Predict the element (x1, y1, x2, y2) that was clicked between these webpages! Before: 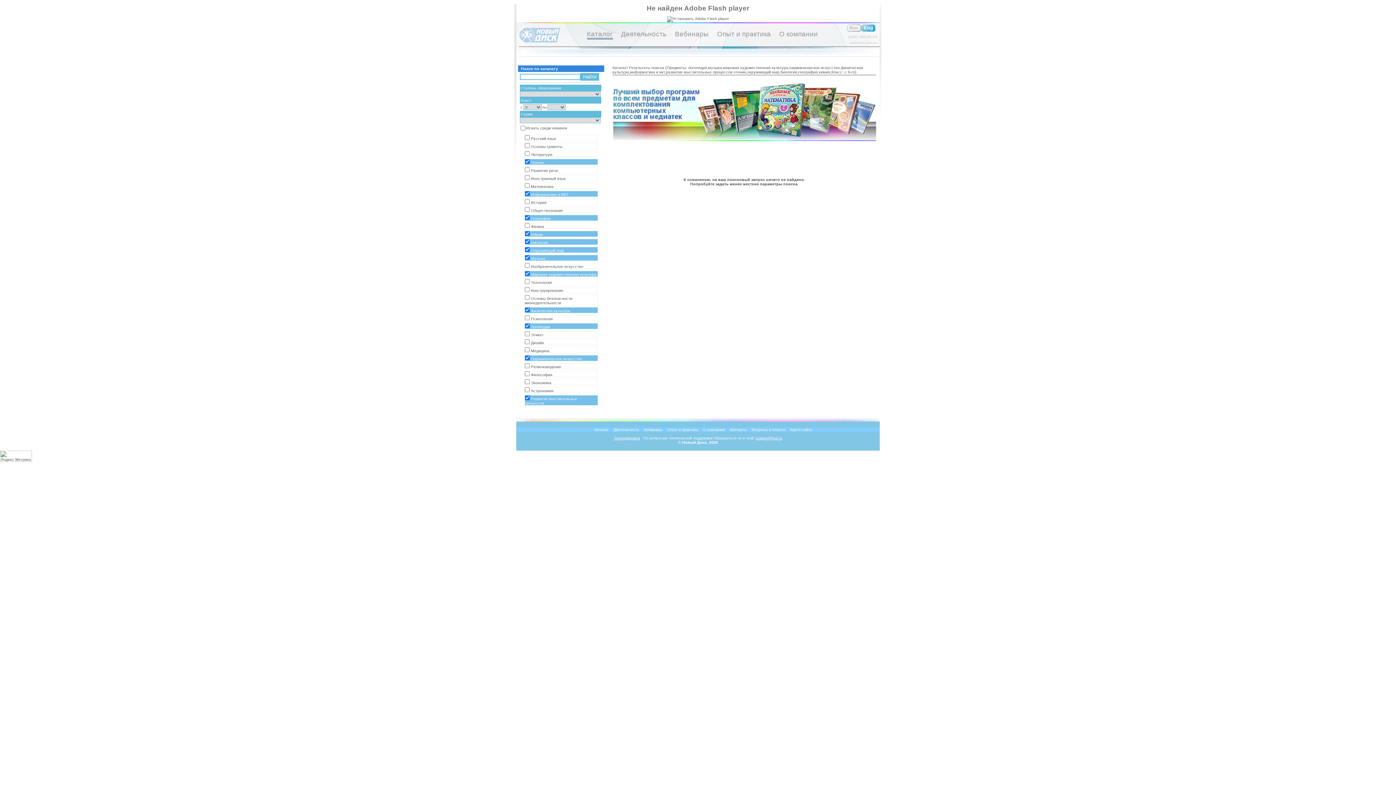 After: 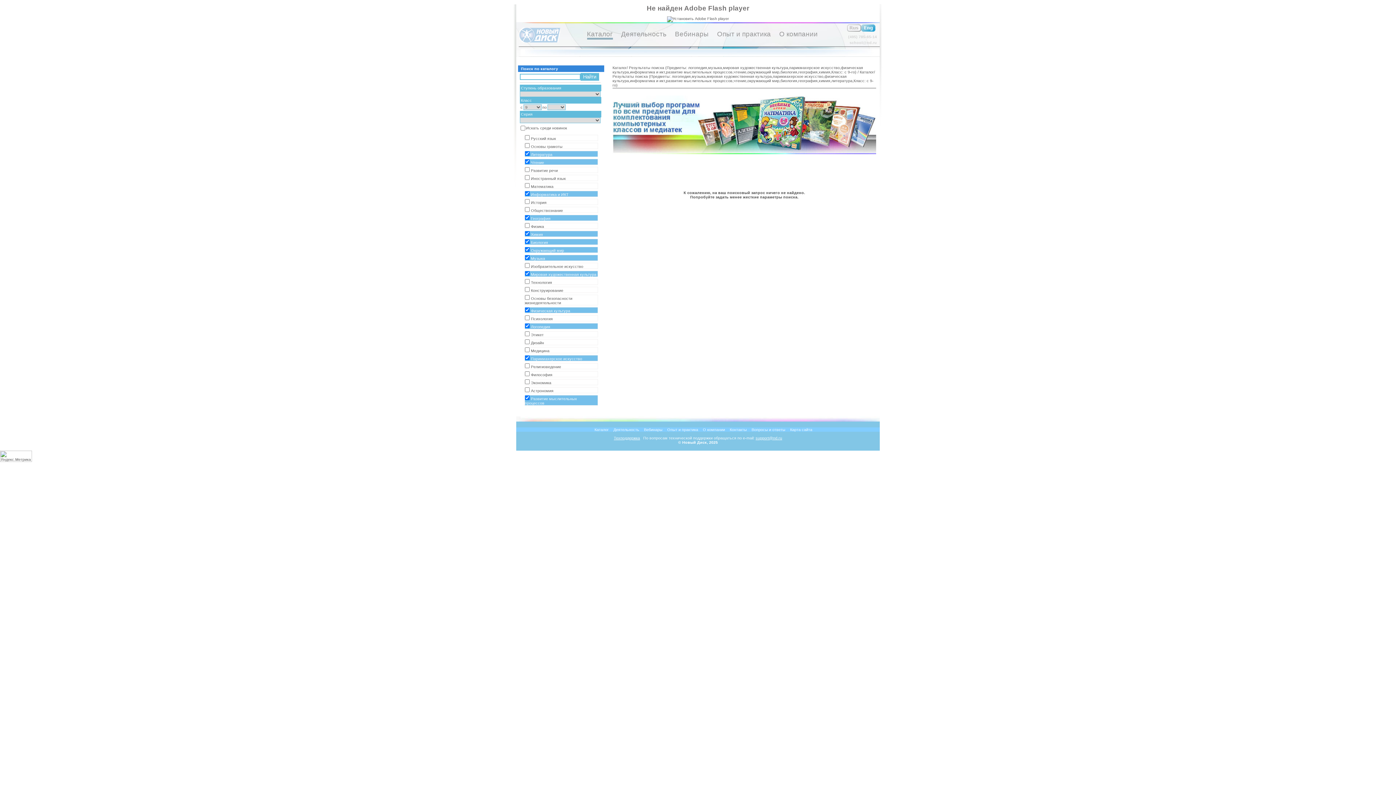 Action: label: Литература bbox: (524, 150, 598, 157)